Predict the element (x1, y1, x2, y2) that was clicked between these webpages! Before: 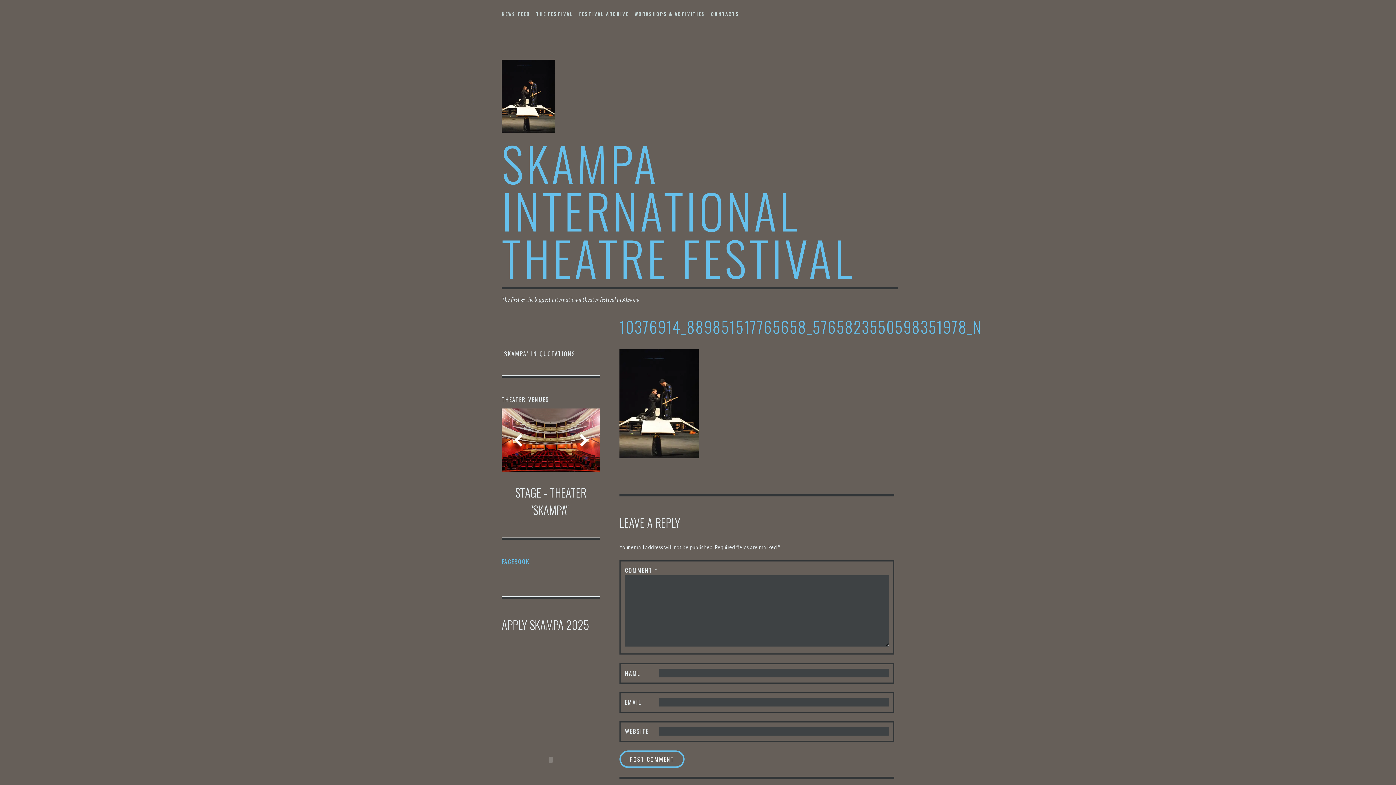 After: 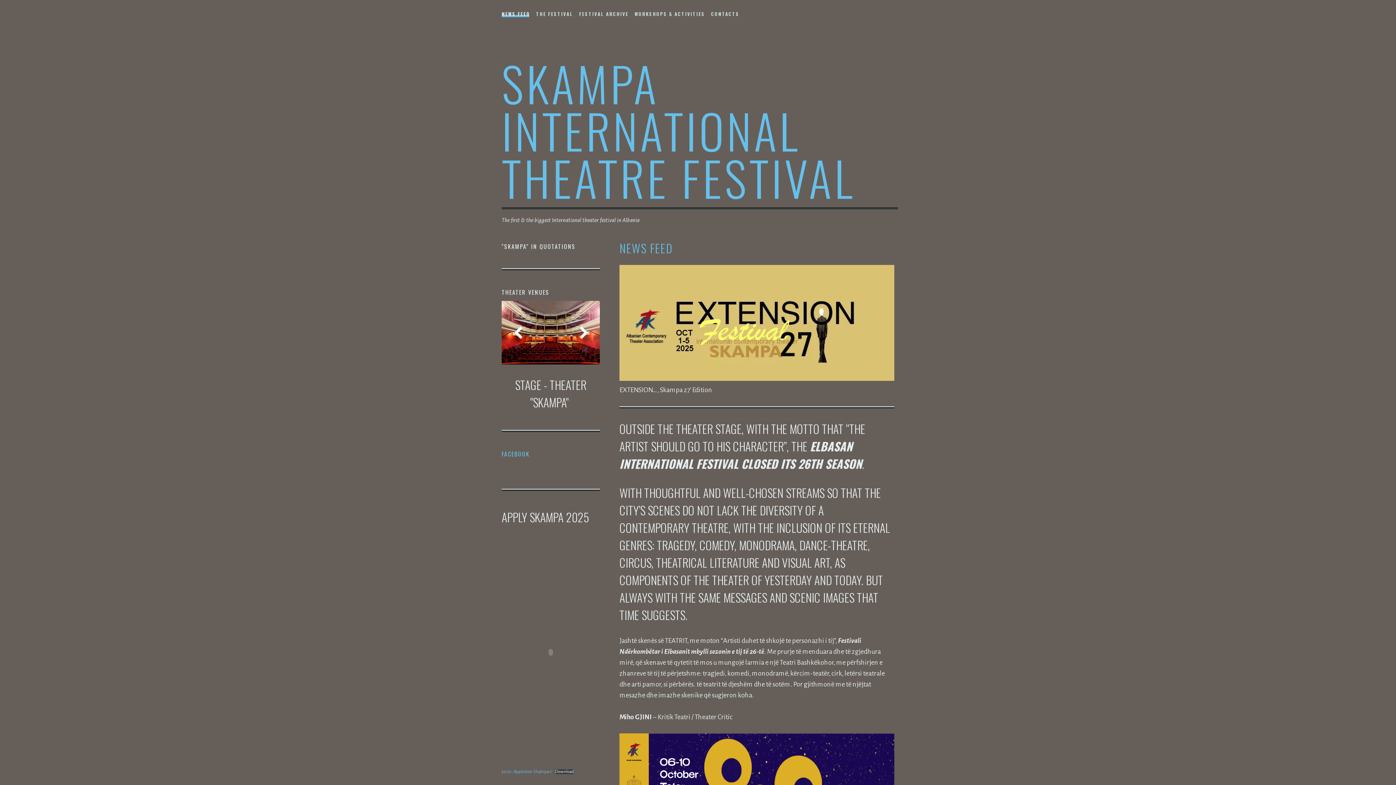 Action: bbox: (501, 7, 530, 17) label: NEWS FEED